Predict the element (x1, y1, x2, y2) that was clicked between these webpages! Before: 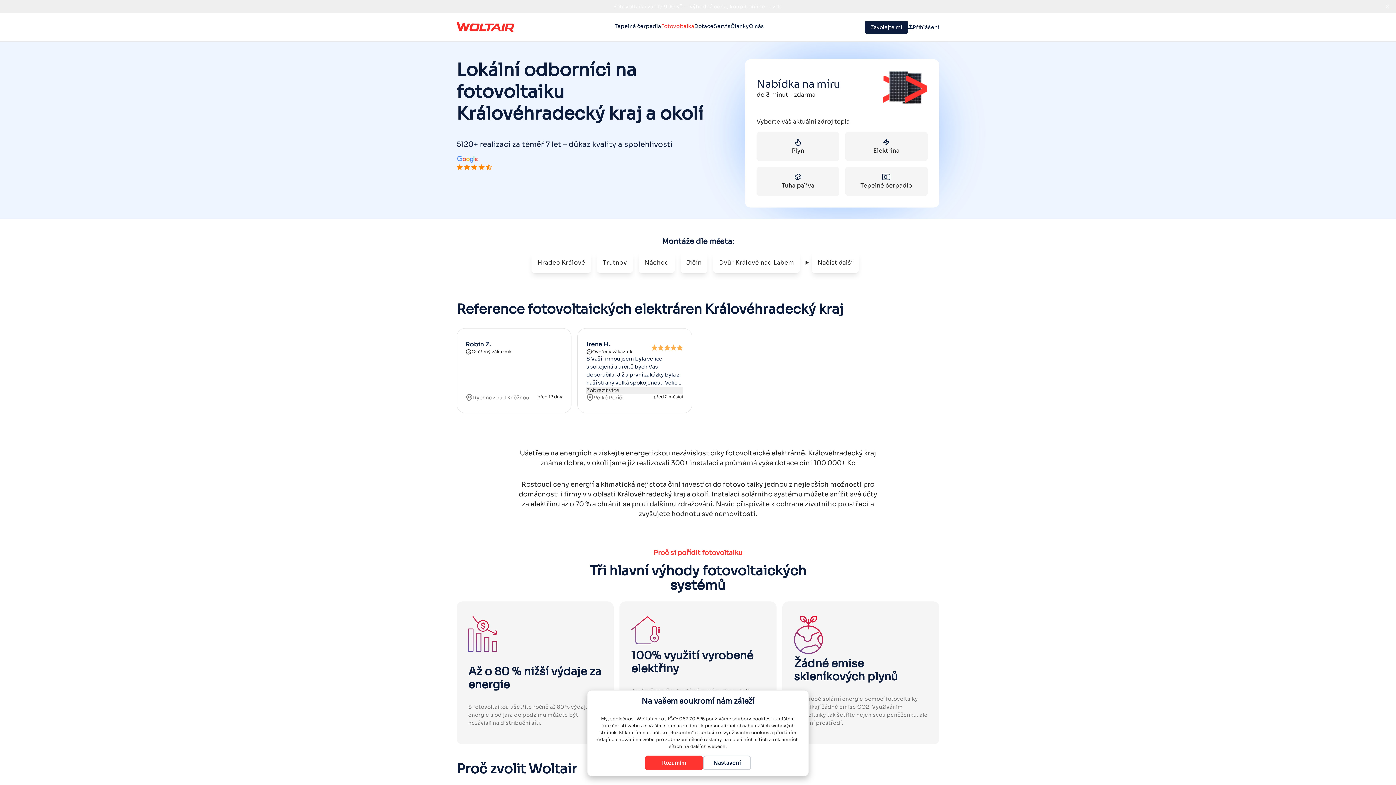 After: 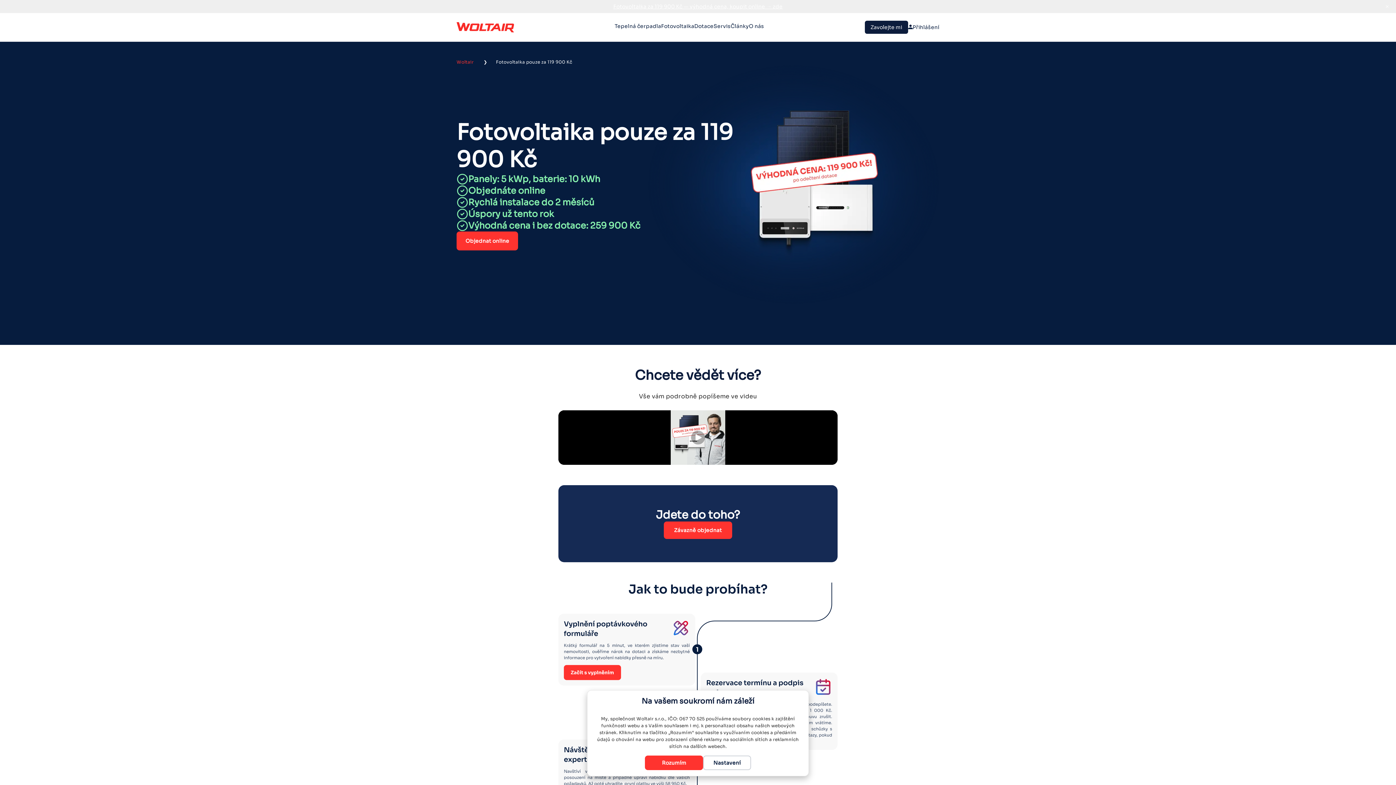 Action: label: Fotovoltaika za 119 900 Kč — výhodná cena, koupit online → zde bbox: (0, 0, 1396, 13)